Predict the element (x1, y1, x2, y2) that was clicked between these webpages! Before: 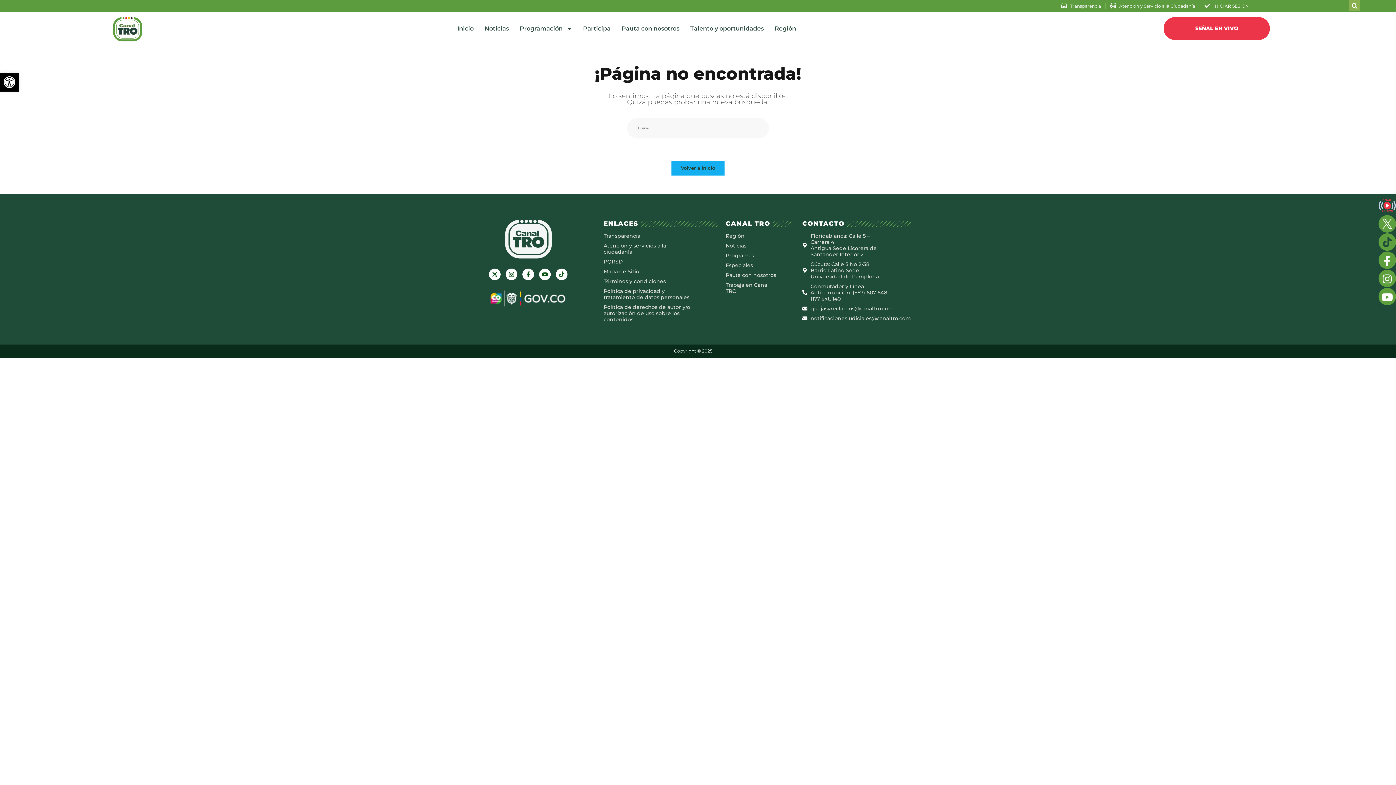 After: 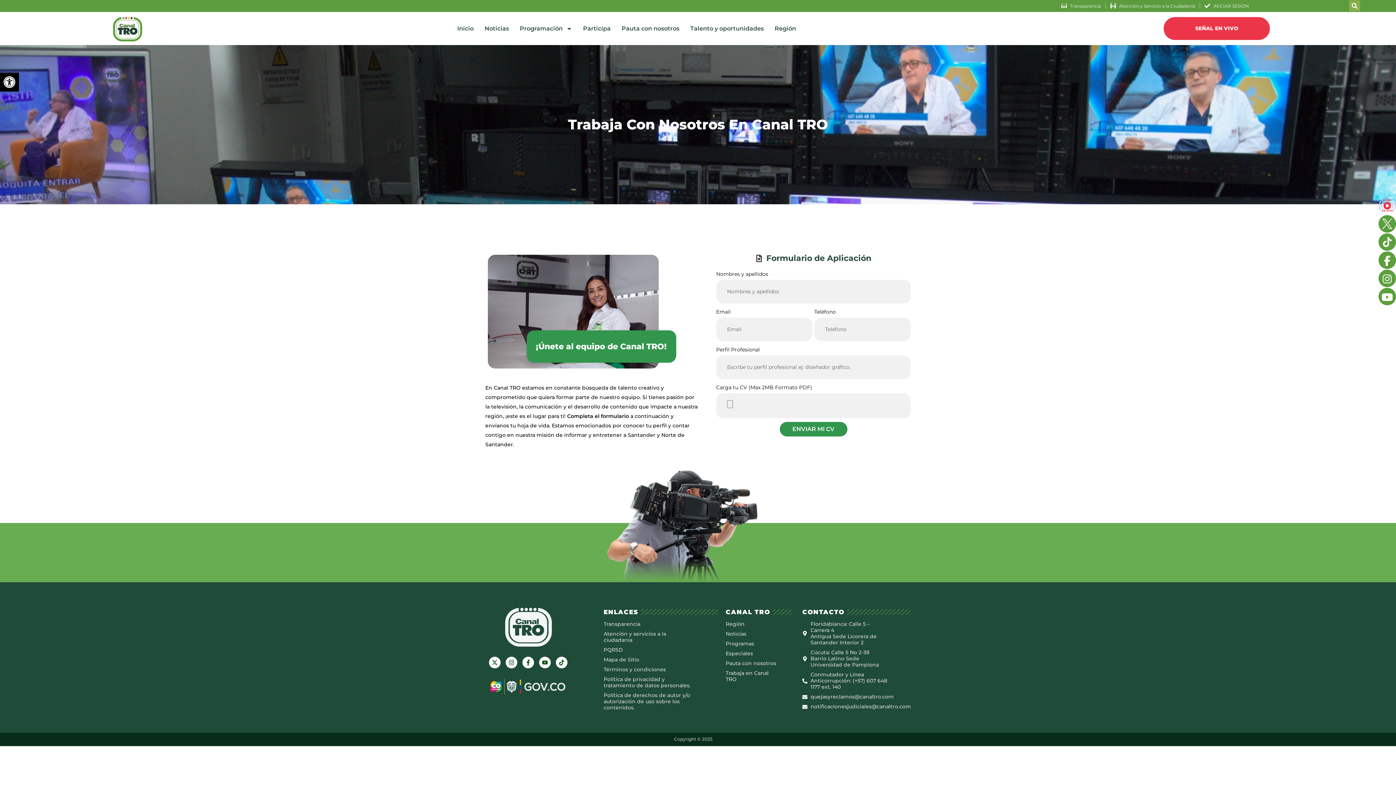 Action: bbox: (725, 282, 778, 294) label: Trabaja en Canal TRO